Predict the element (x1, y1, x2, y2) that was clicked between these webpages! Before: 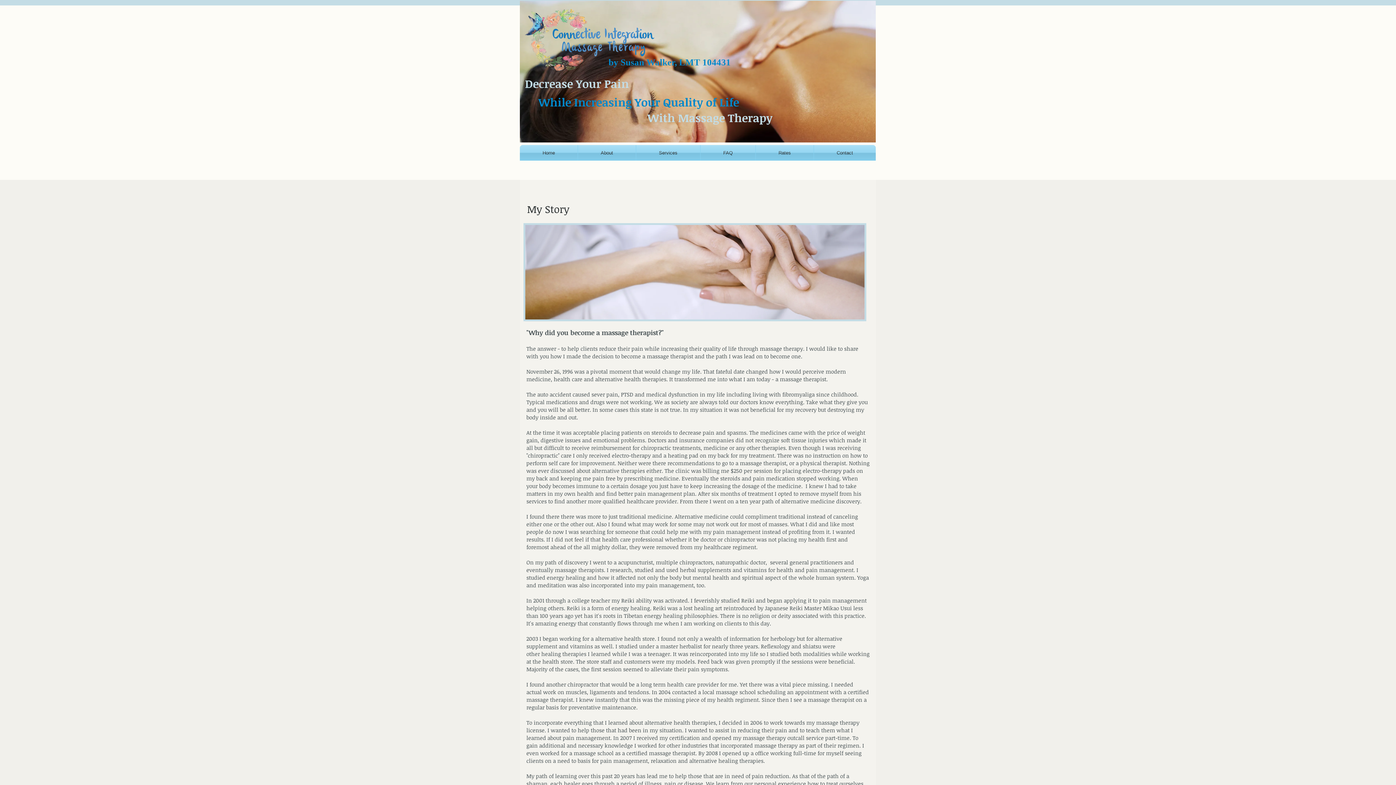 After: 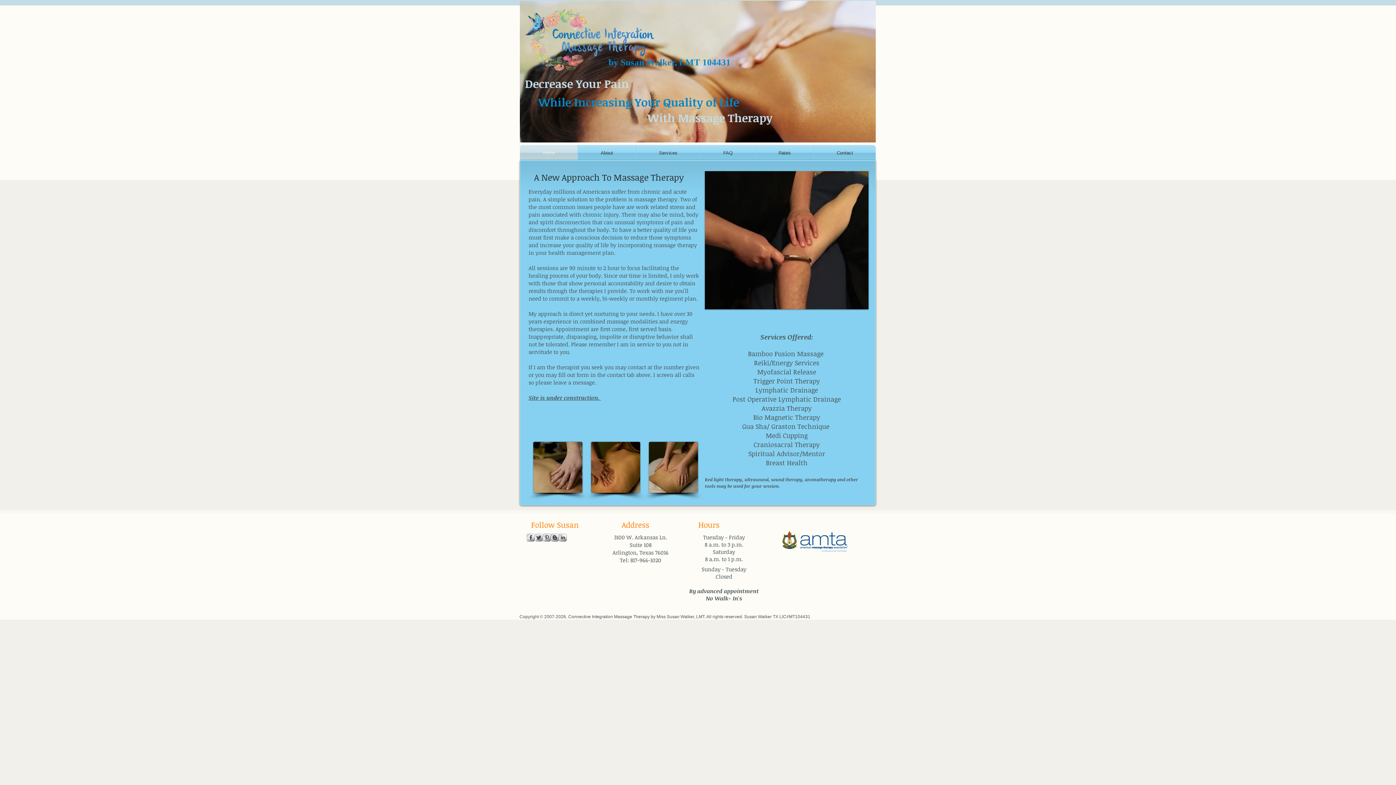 Action: bbox: (520, 145, 577, 160) label: Home